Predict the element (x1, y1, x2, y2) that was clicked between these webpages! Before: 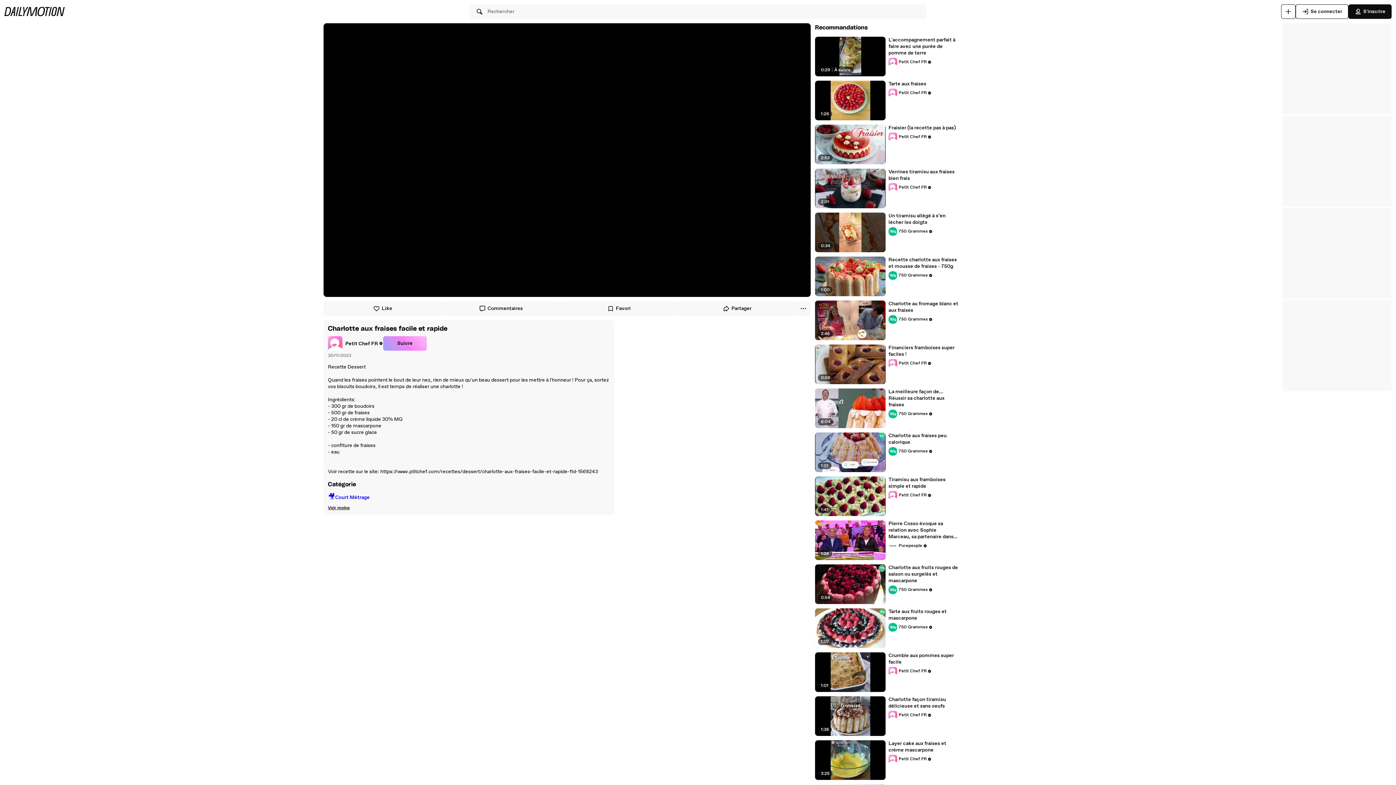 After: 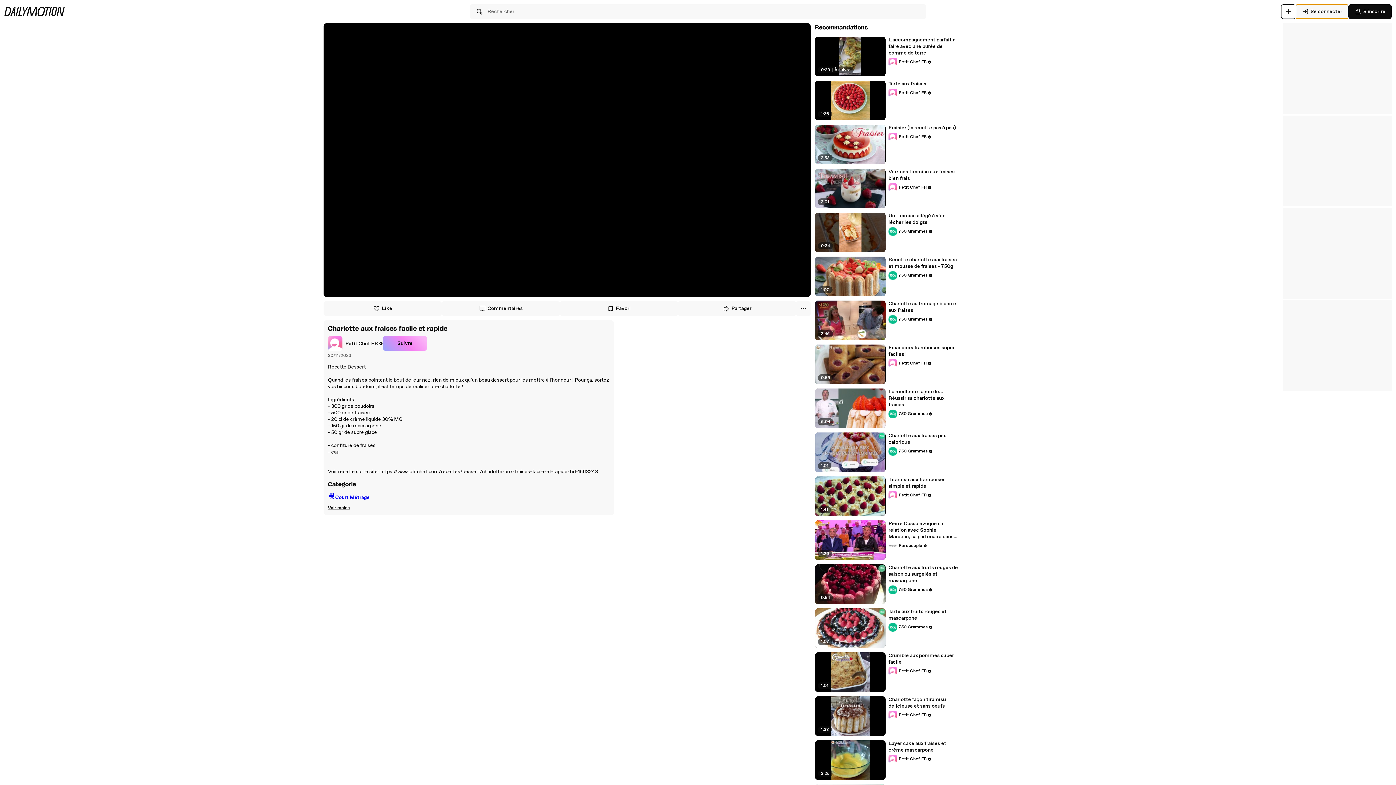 Action: bbox: (1296, 4, 1348, 18) label: Se connecter